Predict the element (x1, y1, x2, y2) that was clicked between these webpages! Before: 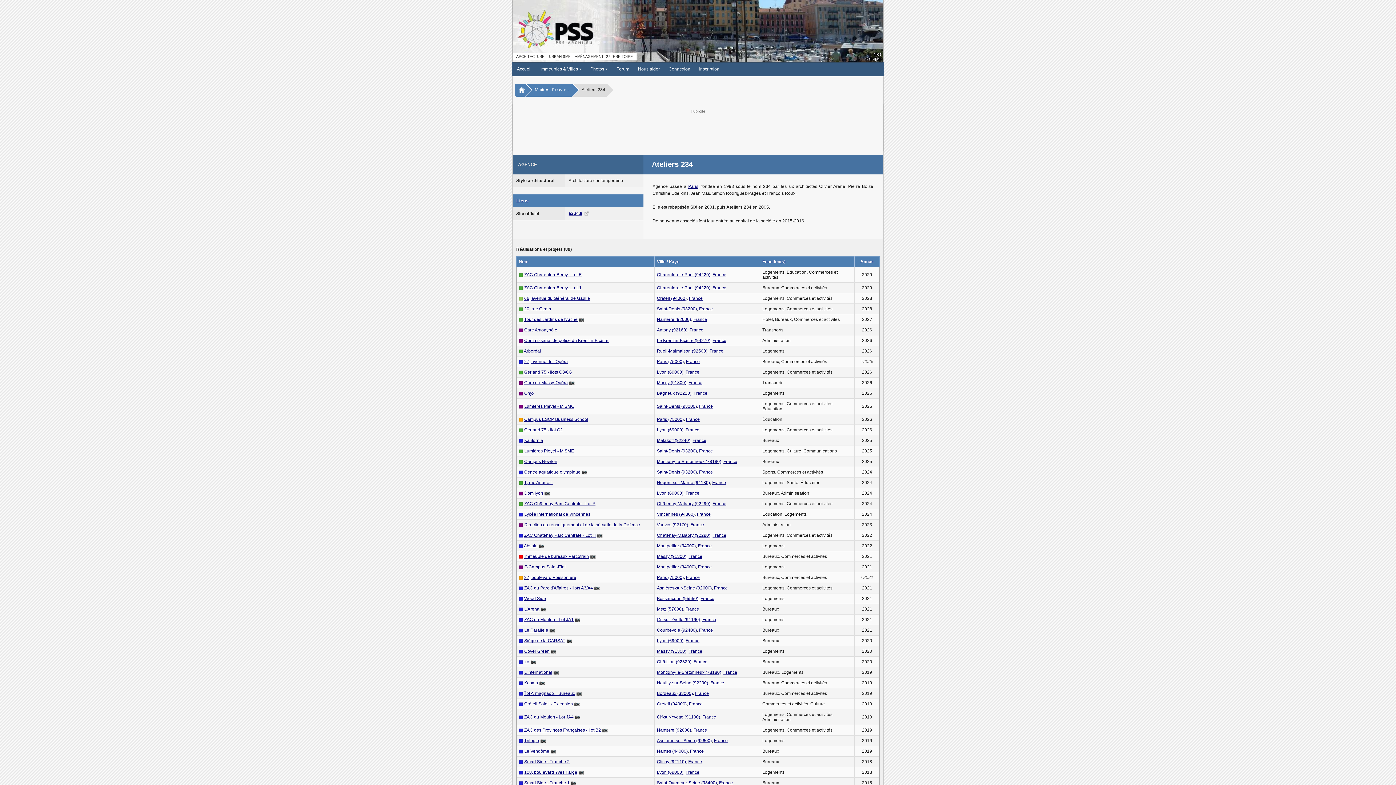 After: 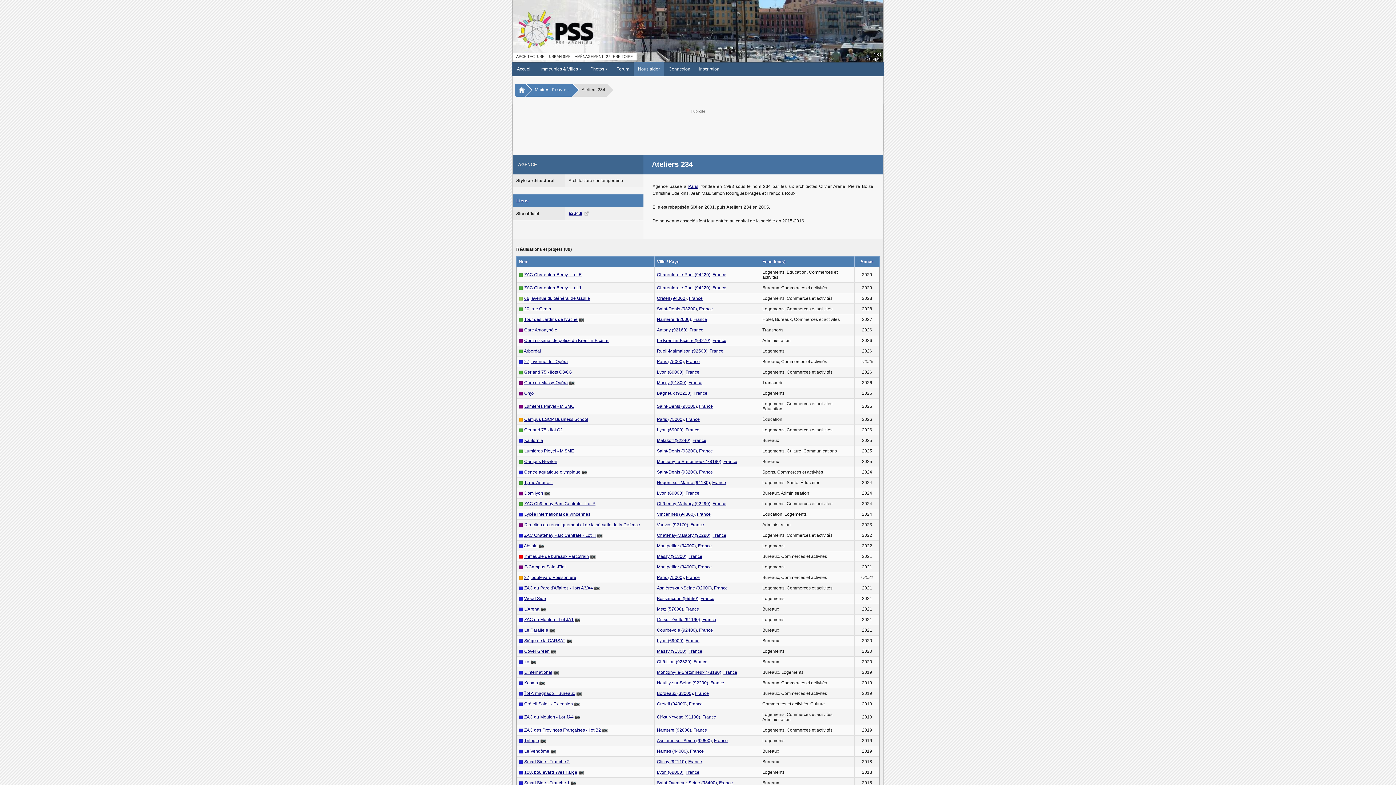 Action: label: Nous aider bbox: (633, 62, 664, 76)